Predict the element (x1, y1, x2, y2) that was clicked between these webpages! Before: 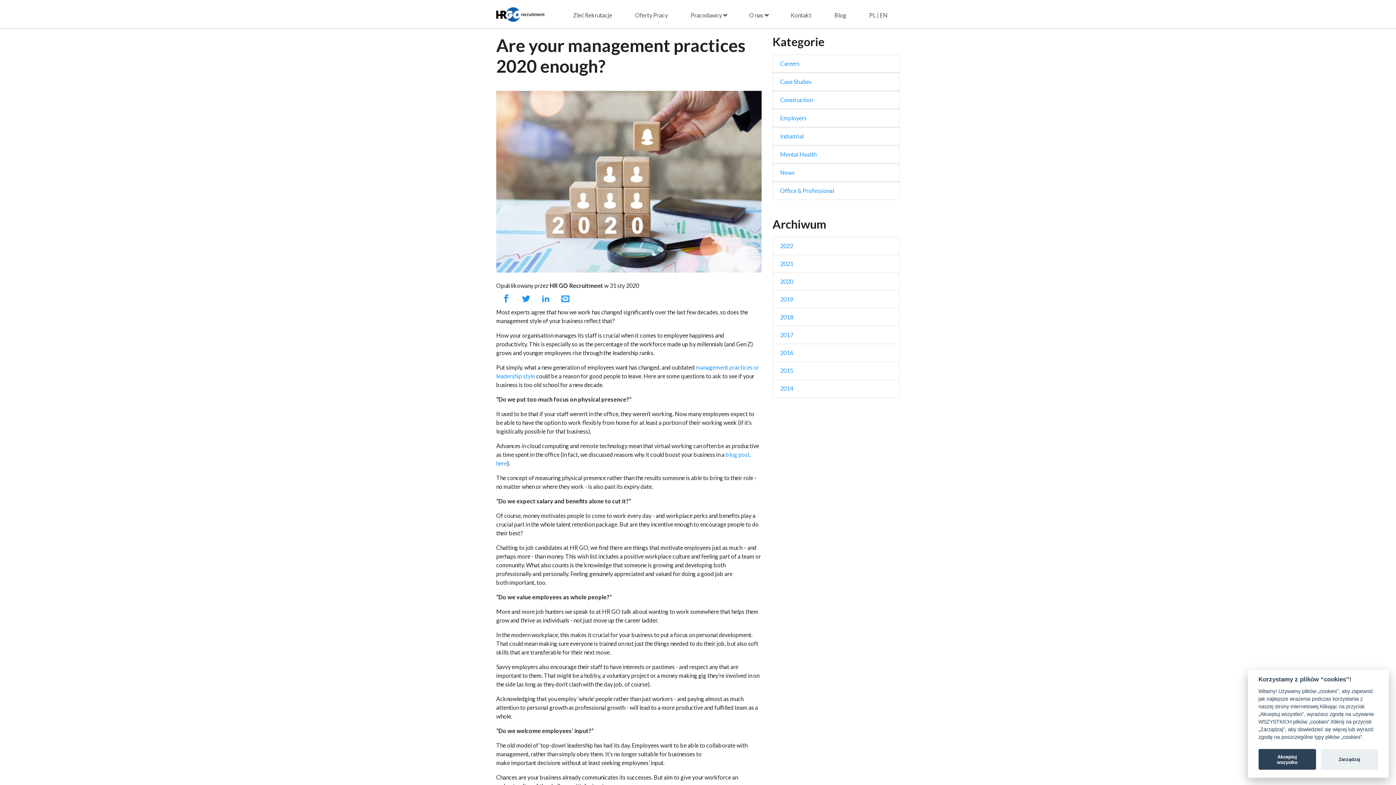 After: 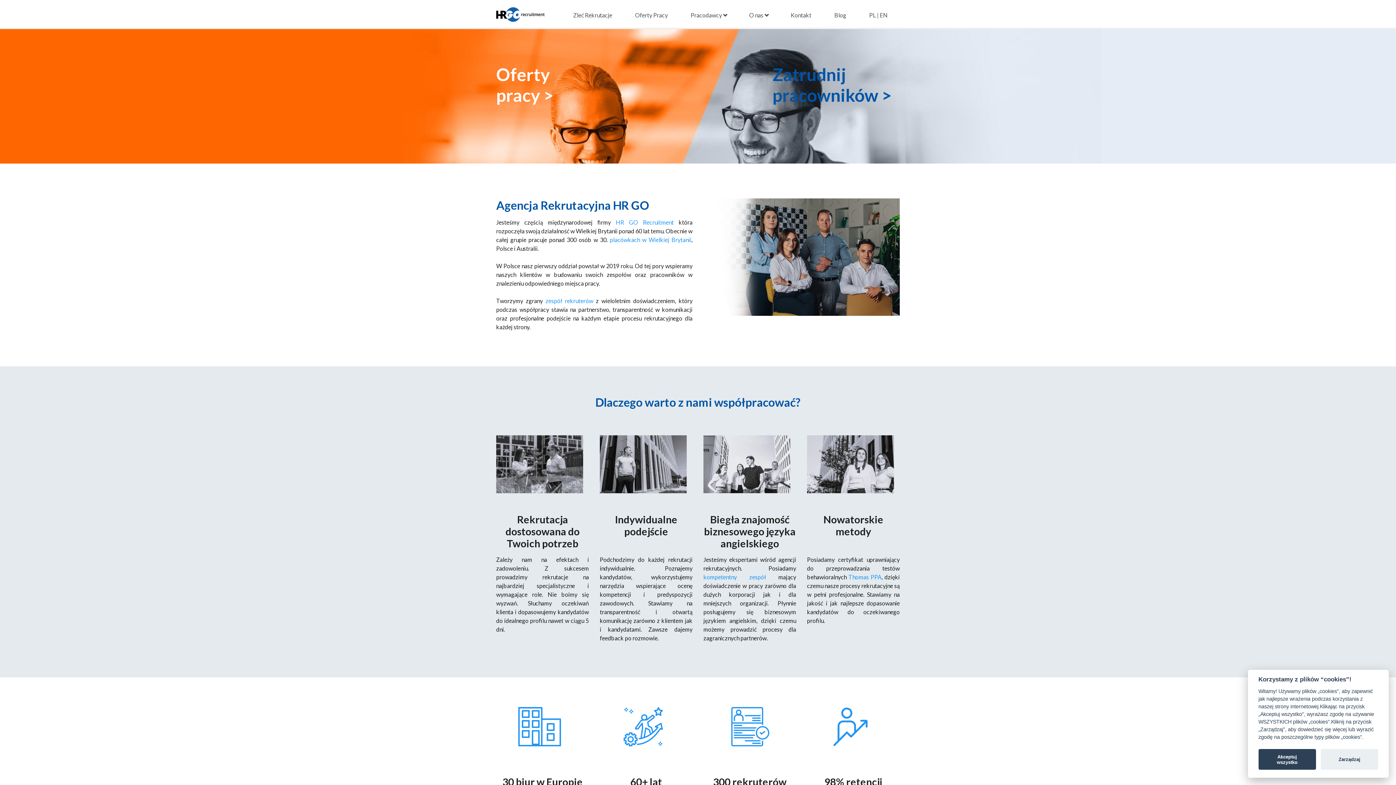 Action: bbox: (496, 7, 544, 21) label: HR GO Recruitment - Poland